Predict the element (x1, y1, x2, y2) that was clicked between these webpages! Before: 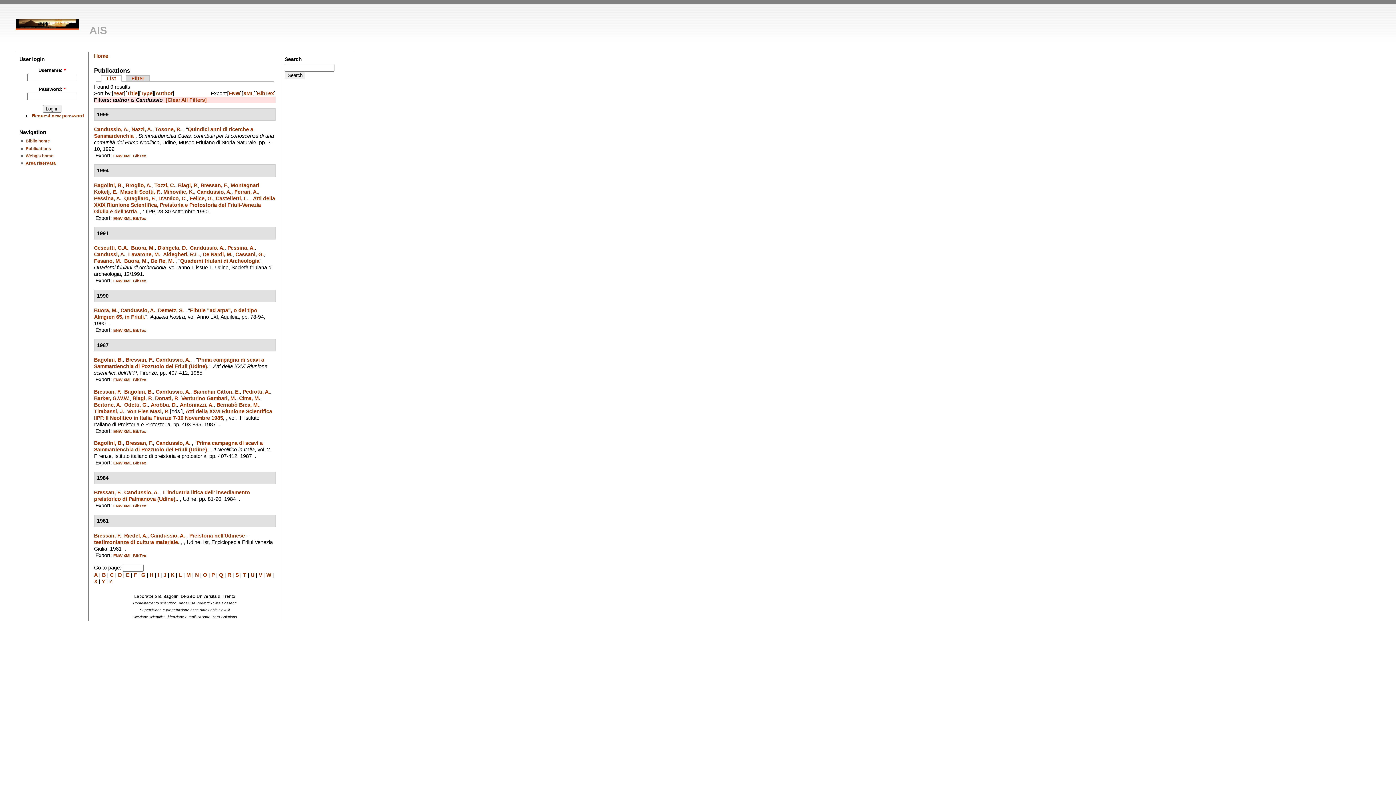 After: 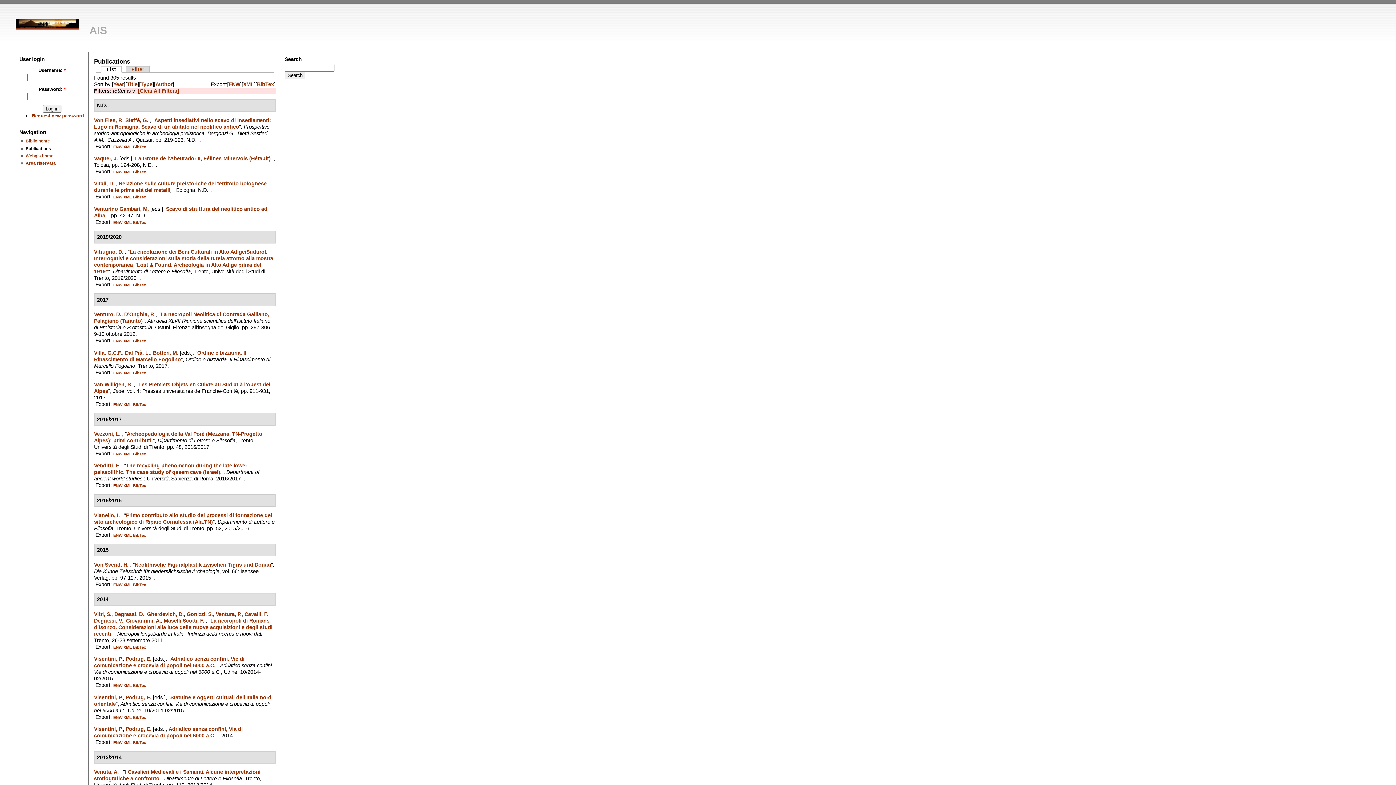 Action: bbox: (258, 572, 262, 578) label: V